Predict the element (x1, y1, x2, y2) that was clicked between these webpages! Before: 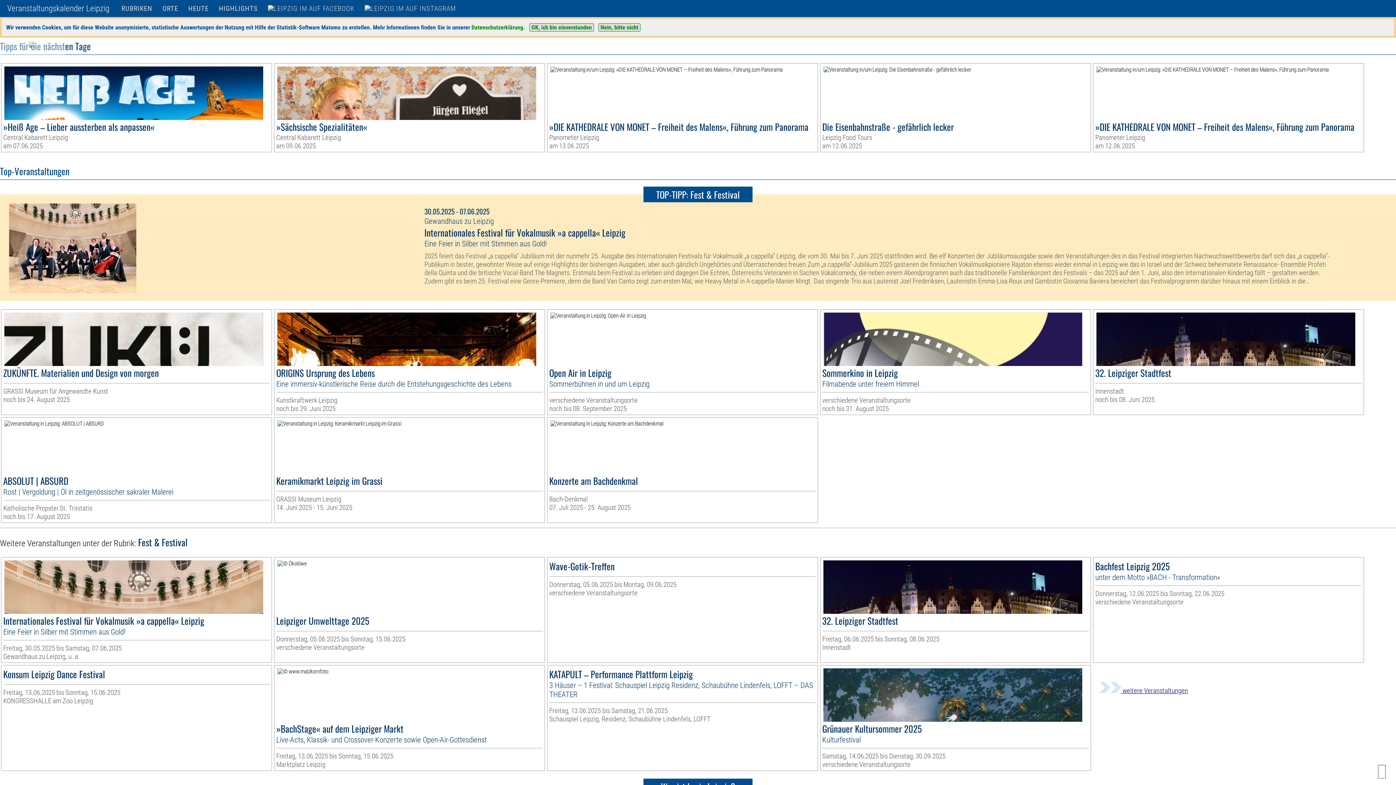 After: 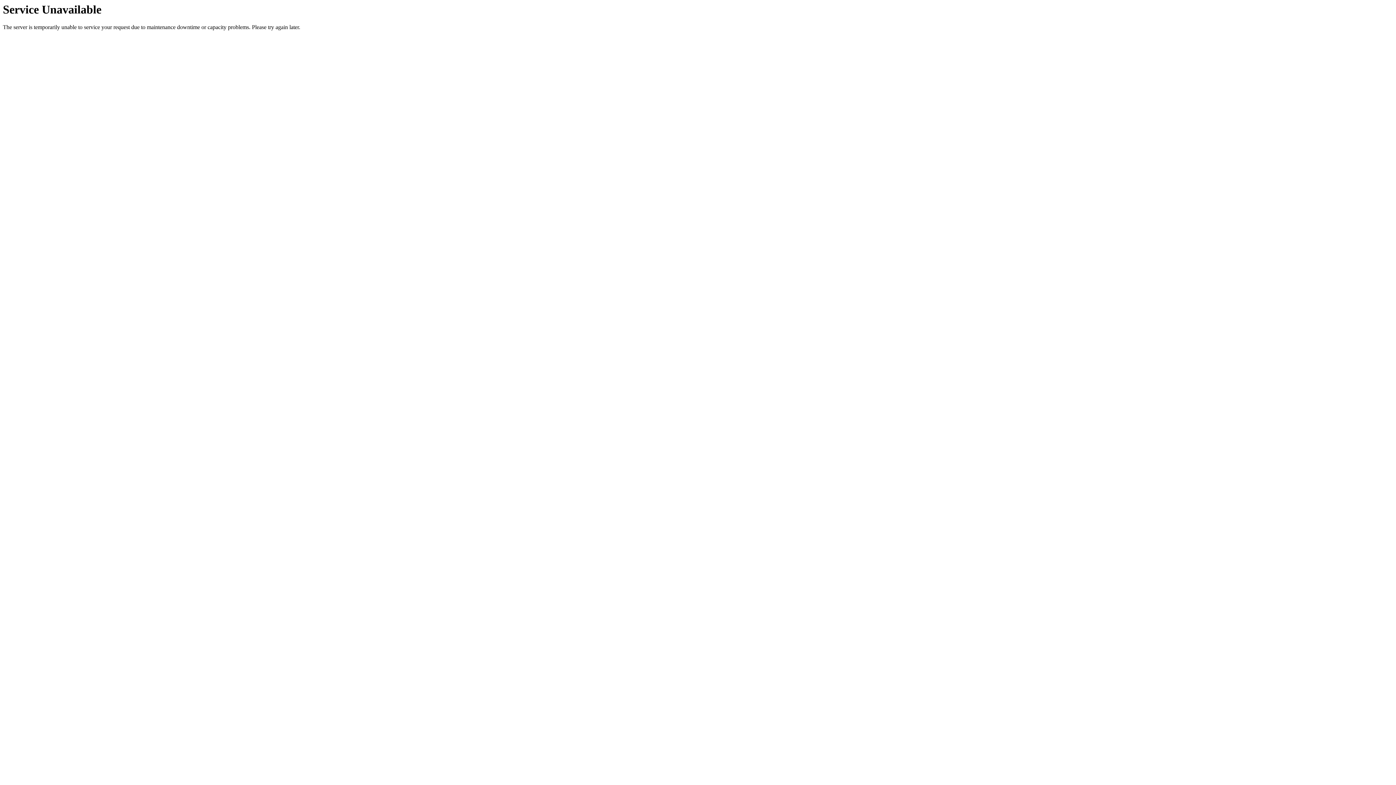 Action: bbox: (274, 309, 544, 414) label: 
ORIGINS Ursprung des Lebens
Eine immersiv-künstlerische Reise durch die Entstehungsgeschichte des Lebens

Kunstkraftwerk Leipzig
noch bis 29. Juni 2025